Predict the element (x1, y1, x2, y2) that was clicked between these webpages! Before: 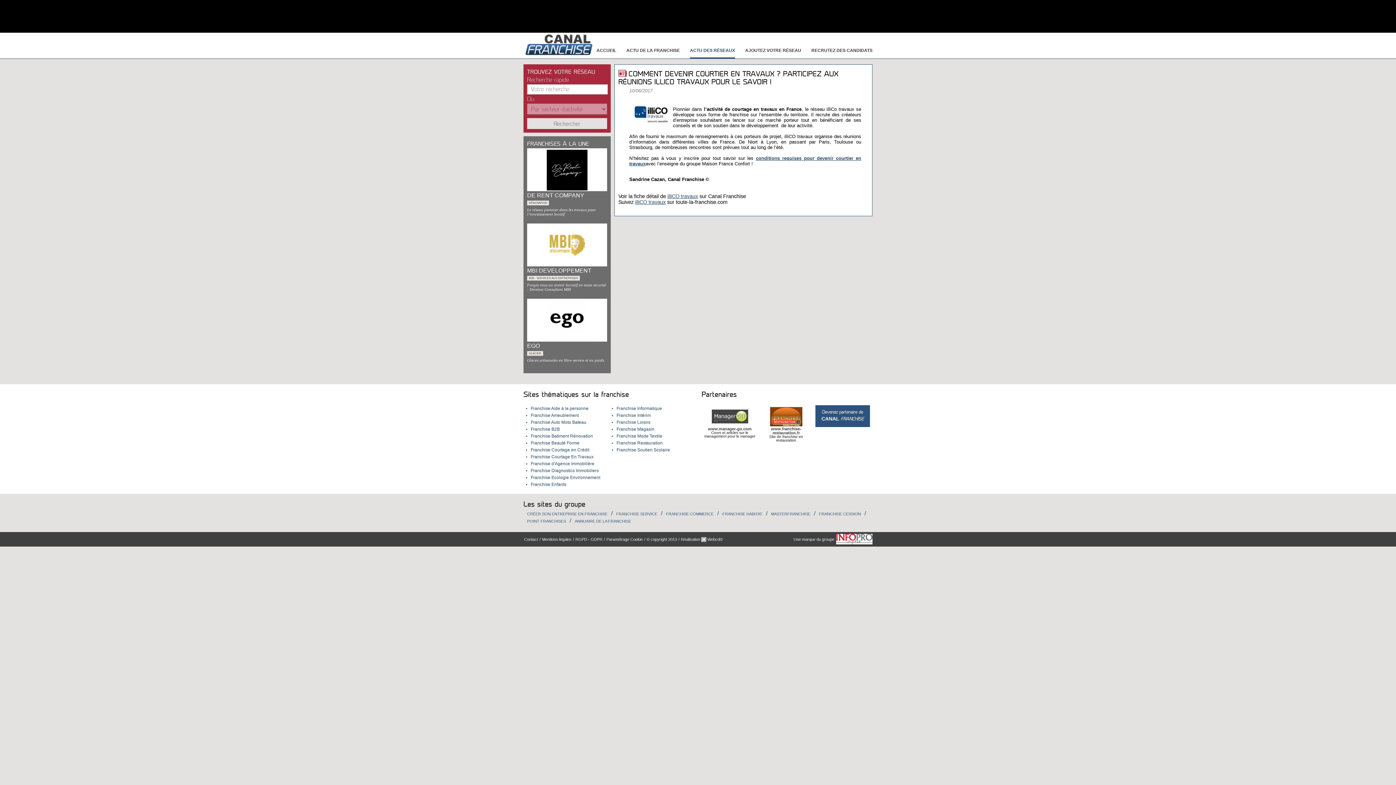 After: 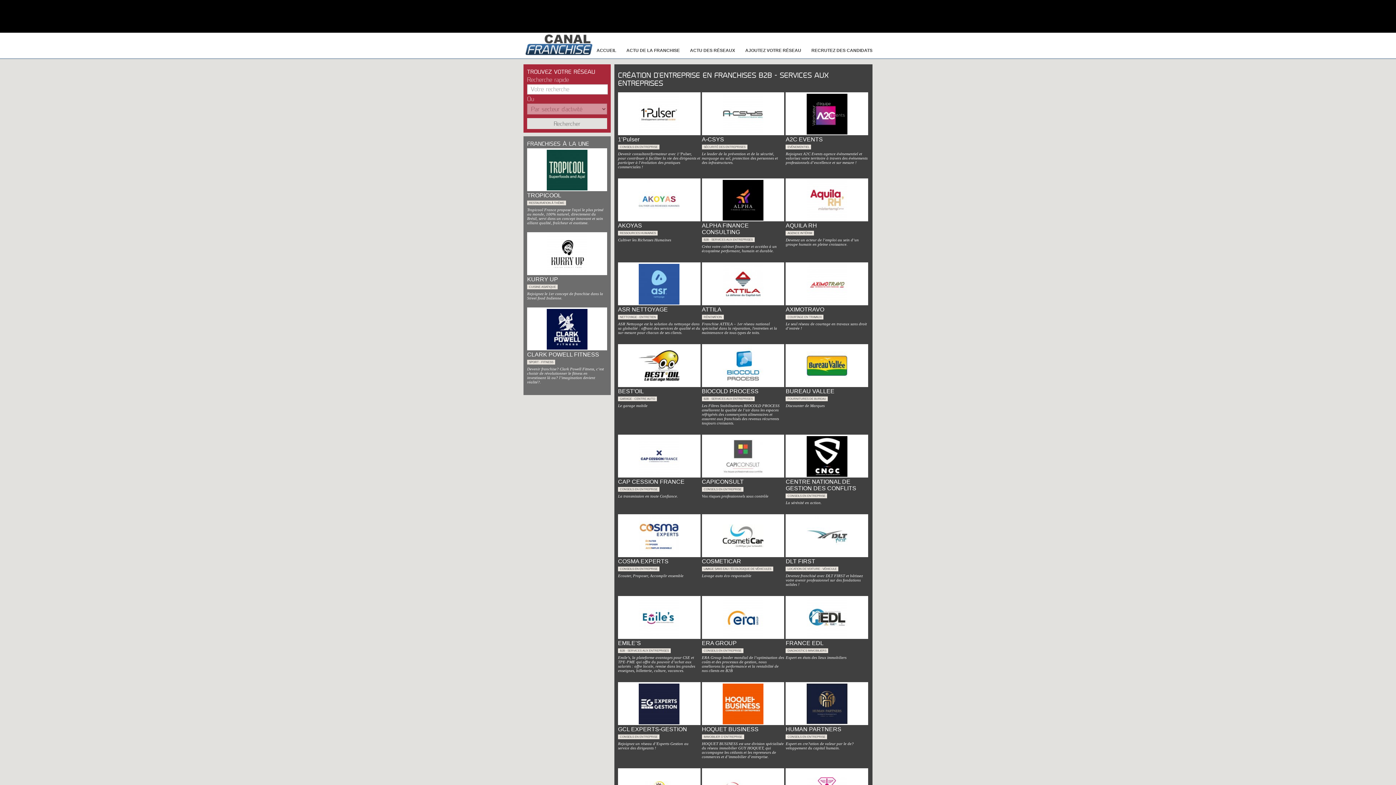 Action: label: B2B - SERVICES AUX ENTREPRISES bbox: (529, 276, 578, 280)